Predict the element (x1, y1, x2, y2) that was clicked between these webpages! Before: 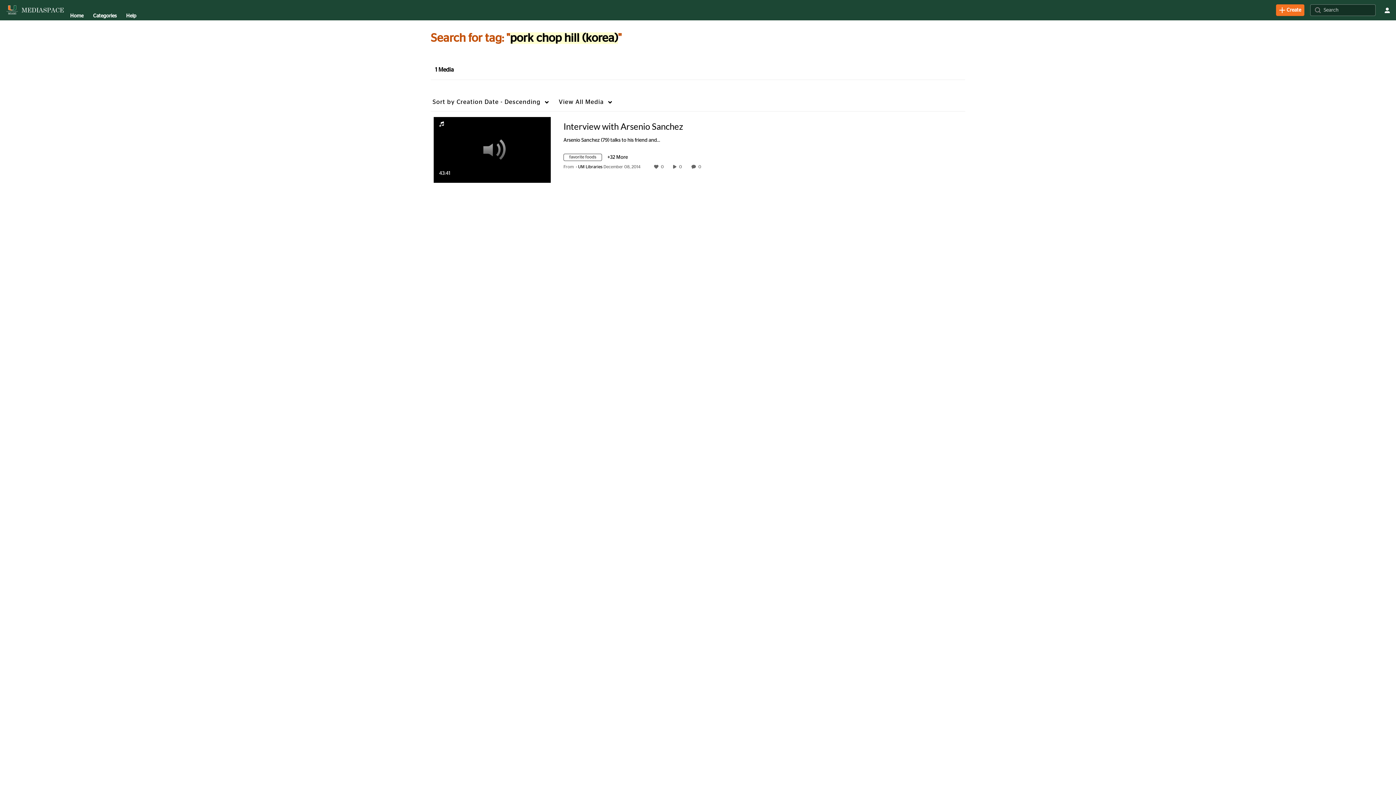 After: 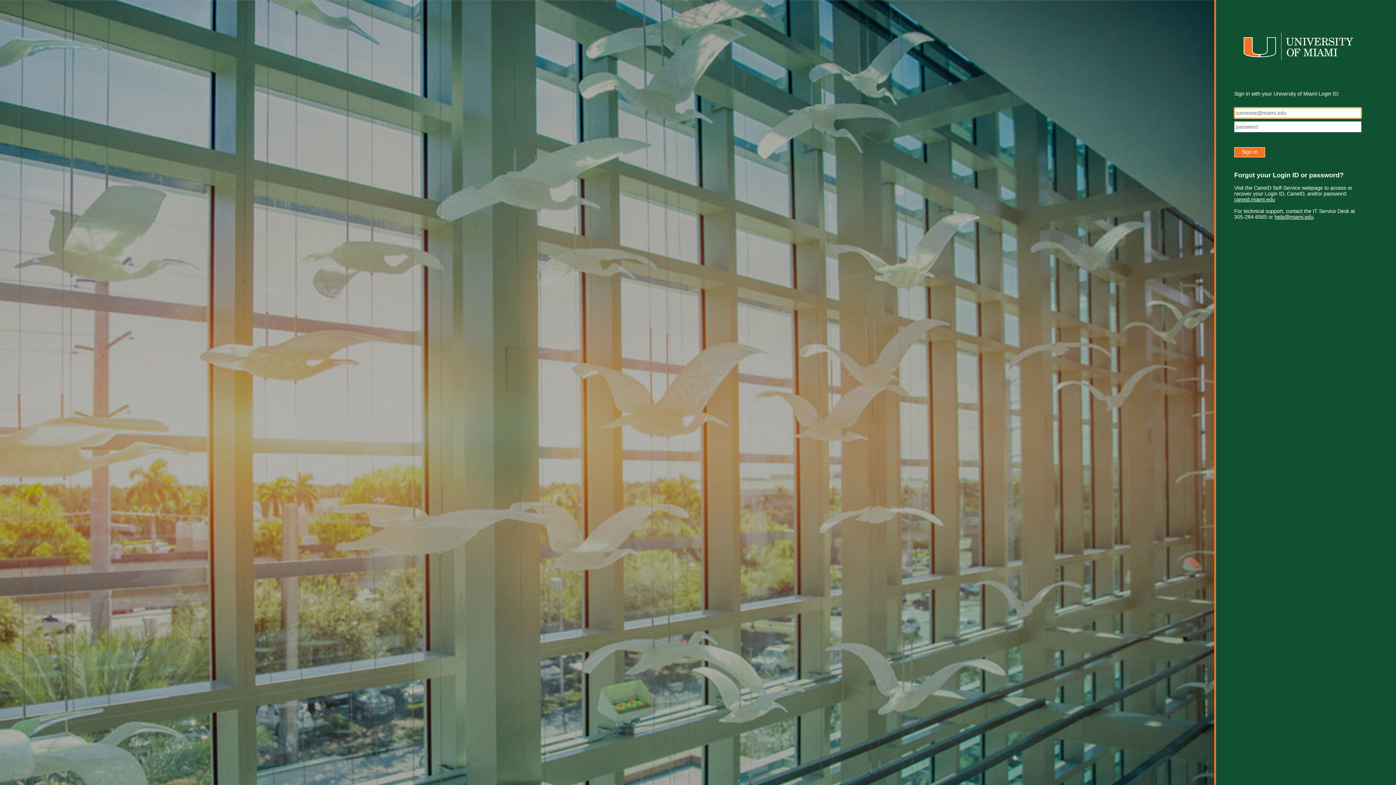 Action: label: Login to create new media bbox: (1276, 4, 1304, 16)